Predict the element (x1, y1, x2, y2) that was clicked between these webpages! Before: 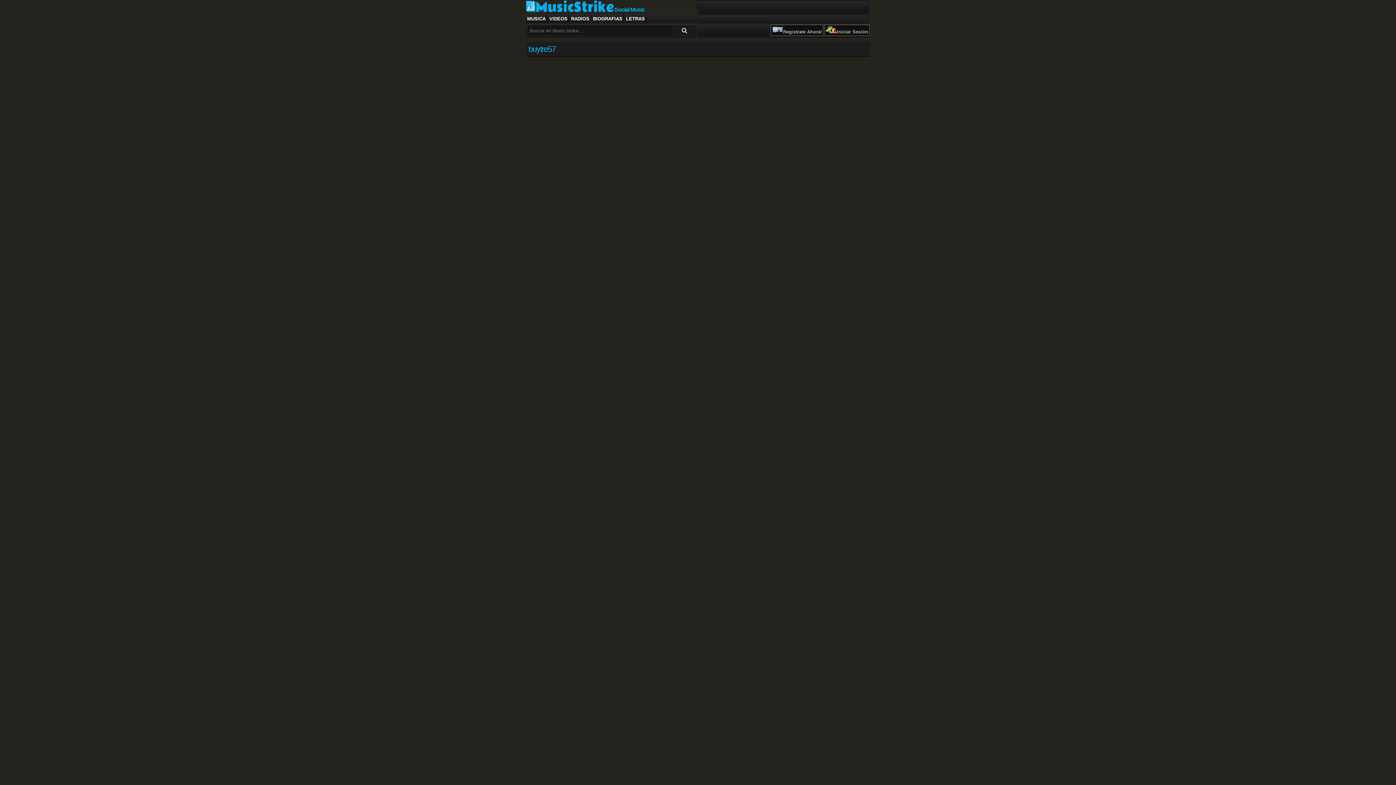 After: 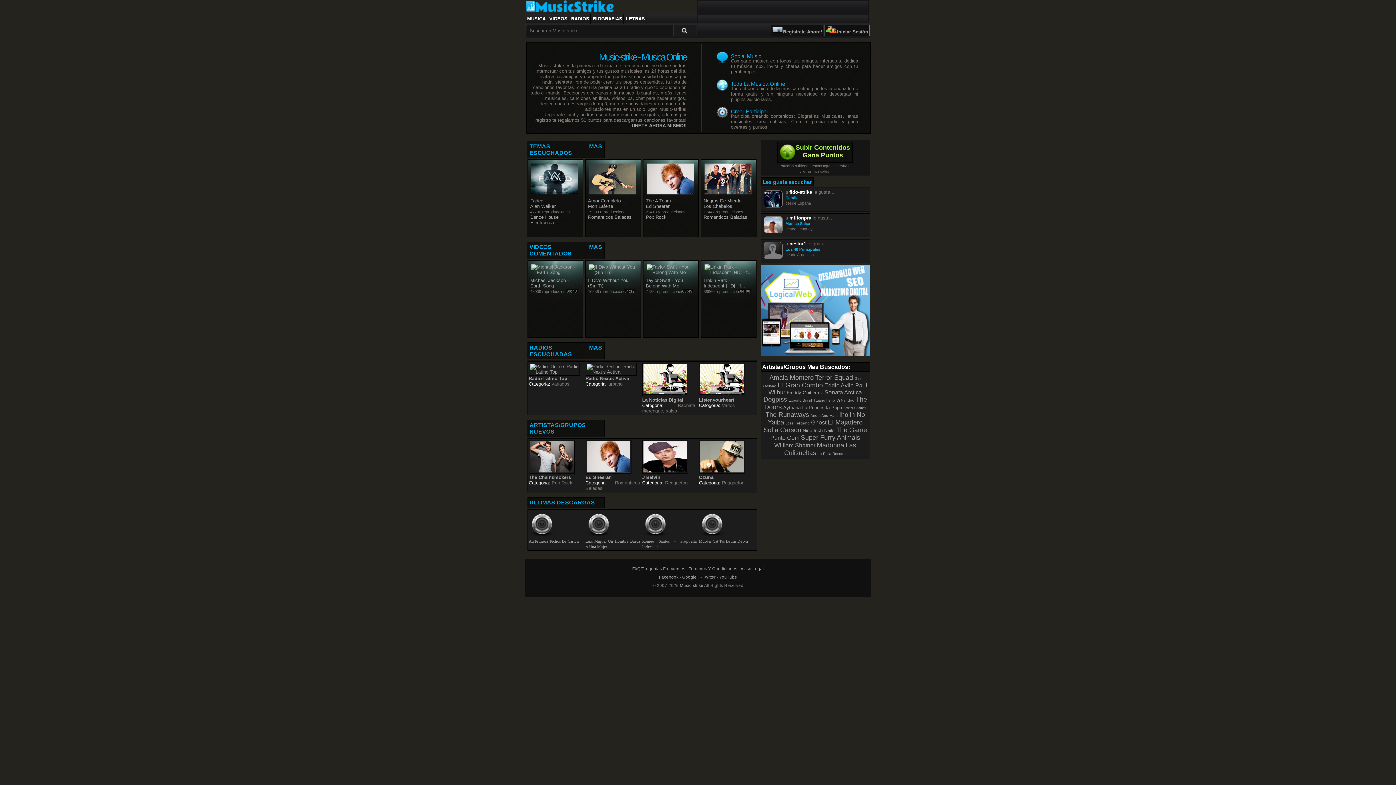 Action: bbox: (673, 24, 697, 36)